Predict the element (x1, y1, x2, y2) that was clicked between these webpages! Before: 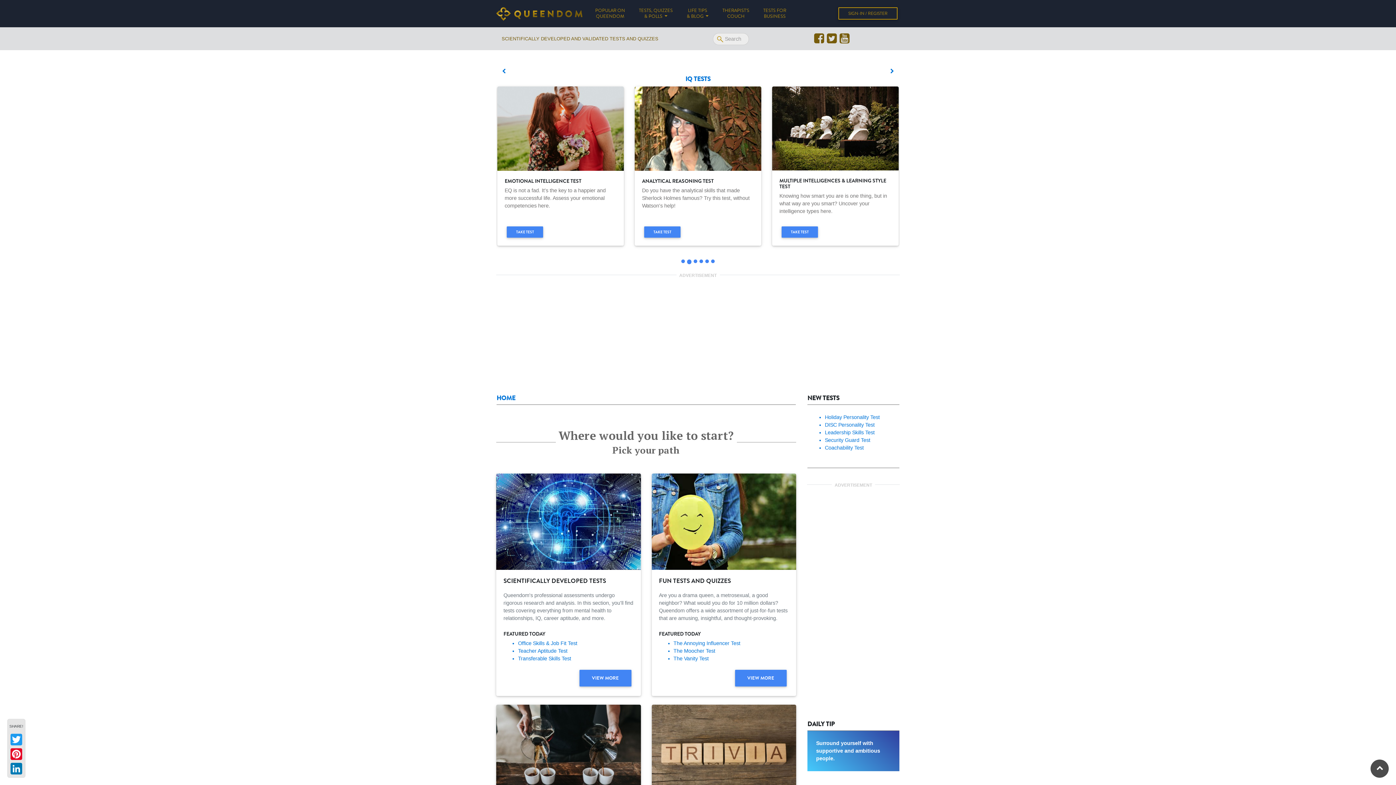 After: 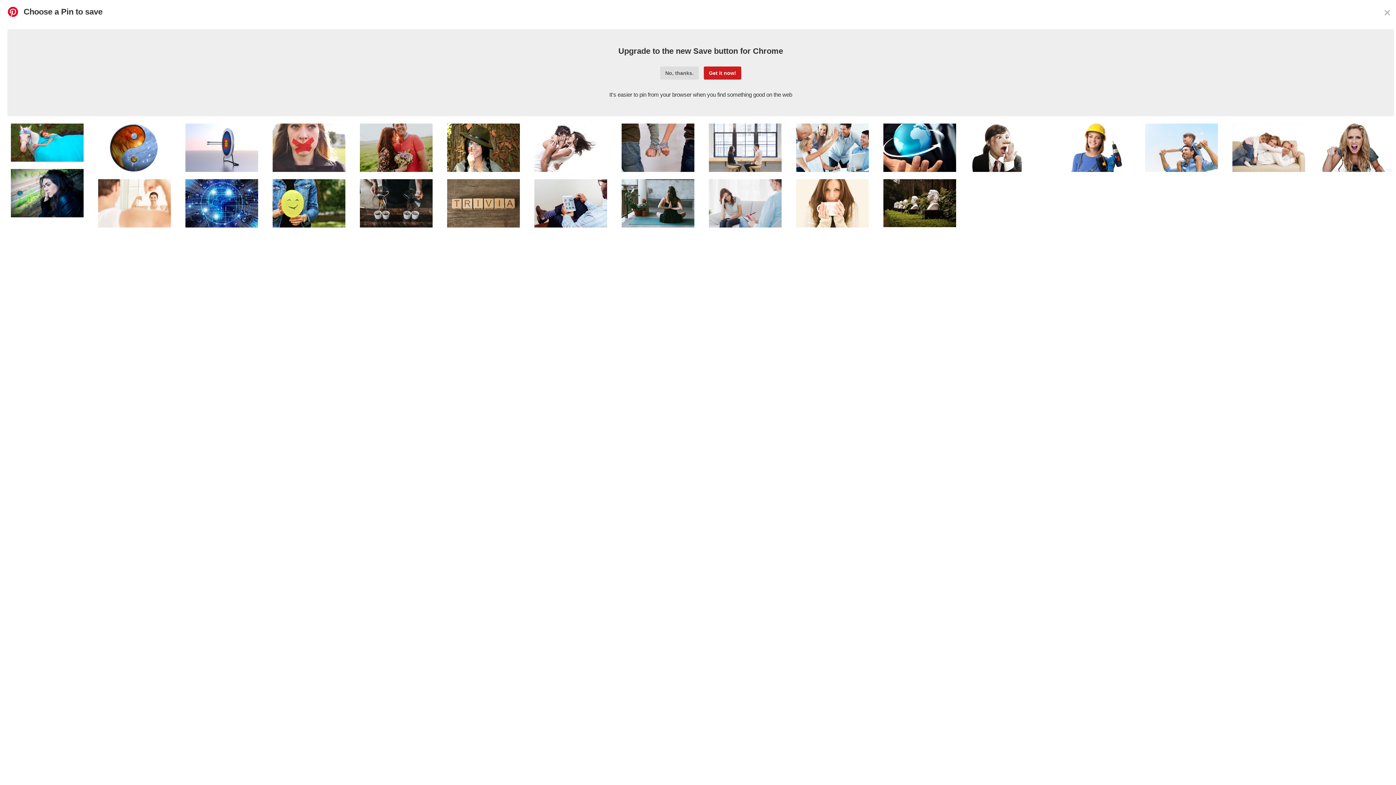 Action: bbox: (9, 747, 23, 761) label: Pinterest